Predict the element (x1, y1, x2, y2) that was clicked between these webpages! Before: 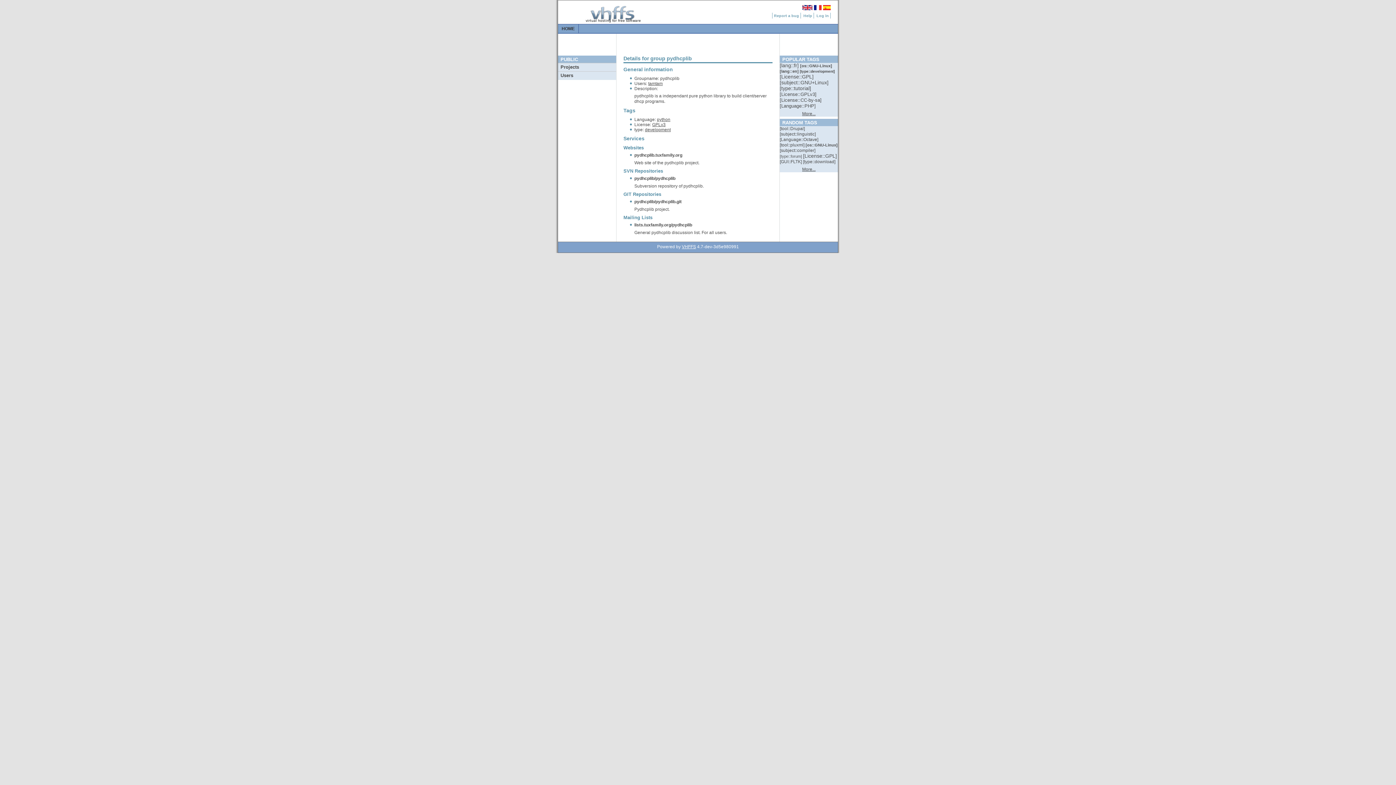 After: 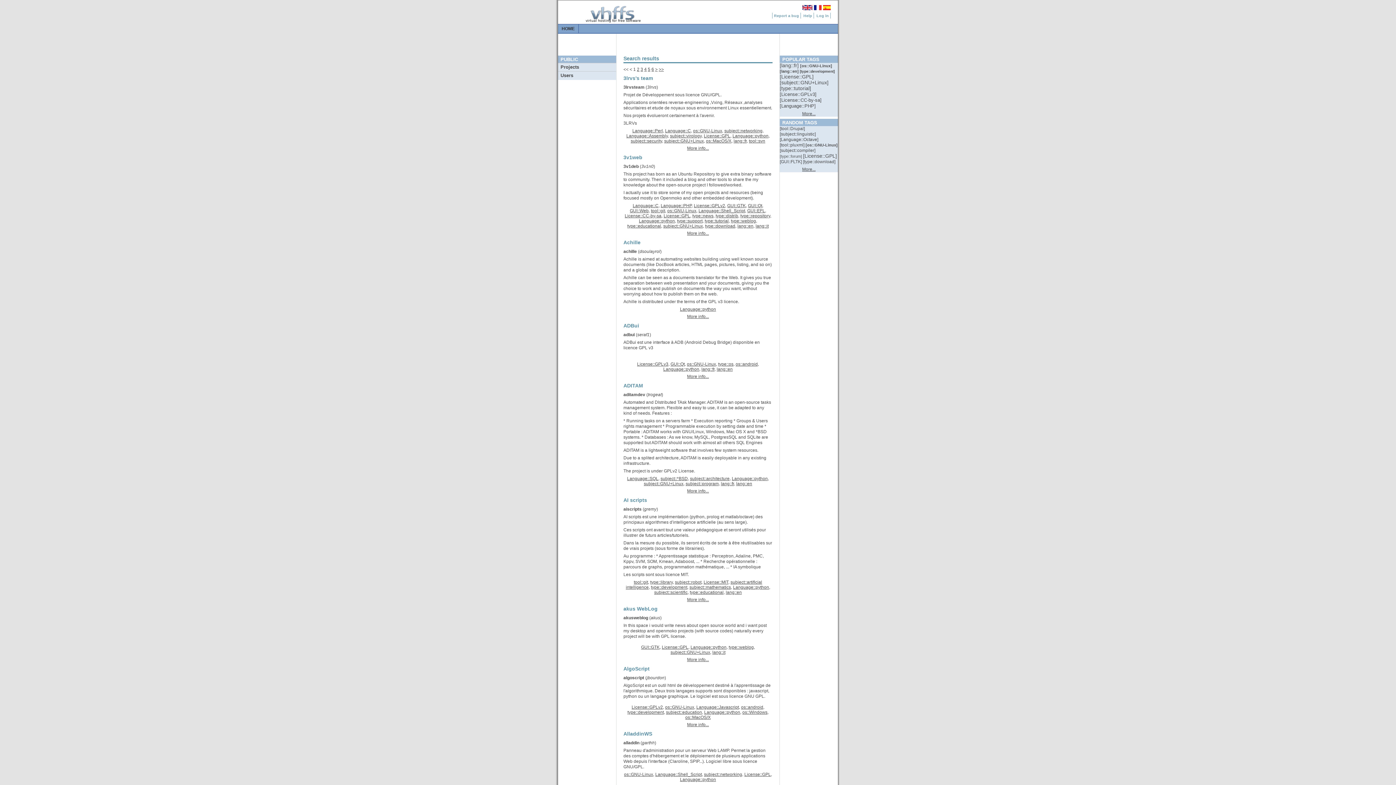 Action: bbox: (657, 117, 670, 122) label: python